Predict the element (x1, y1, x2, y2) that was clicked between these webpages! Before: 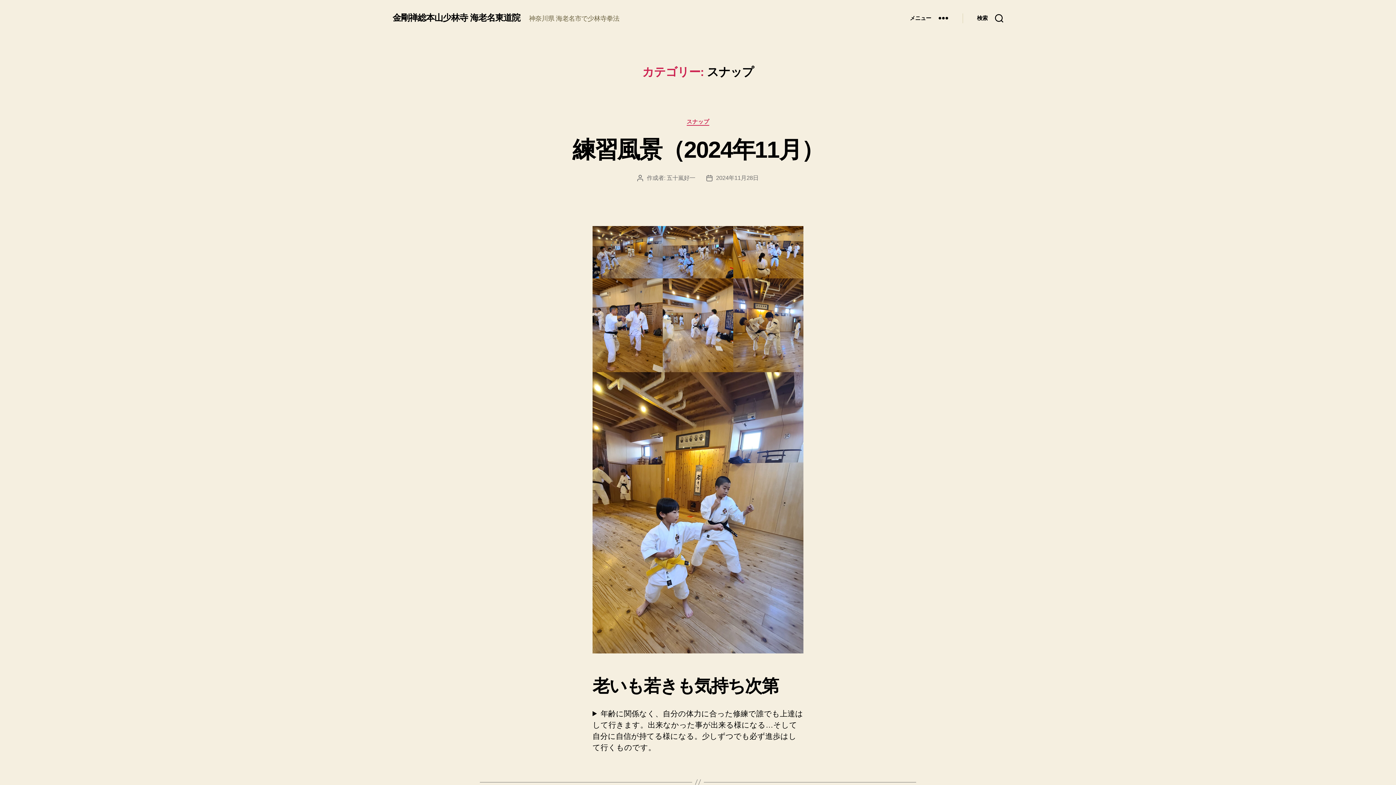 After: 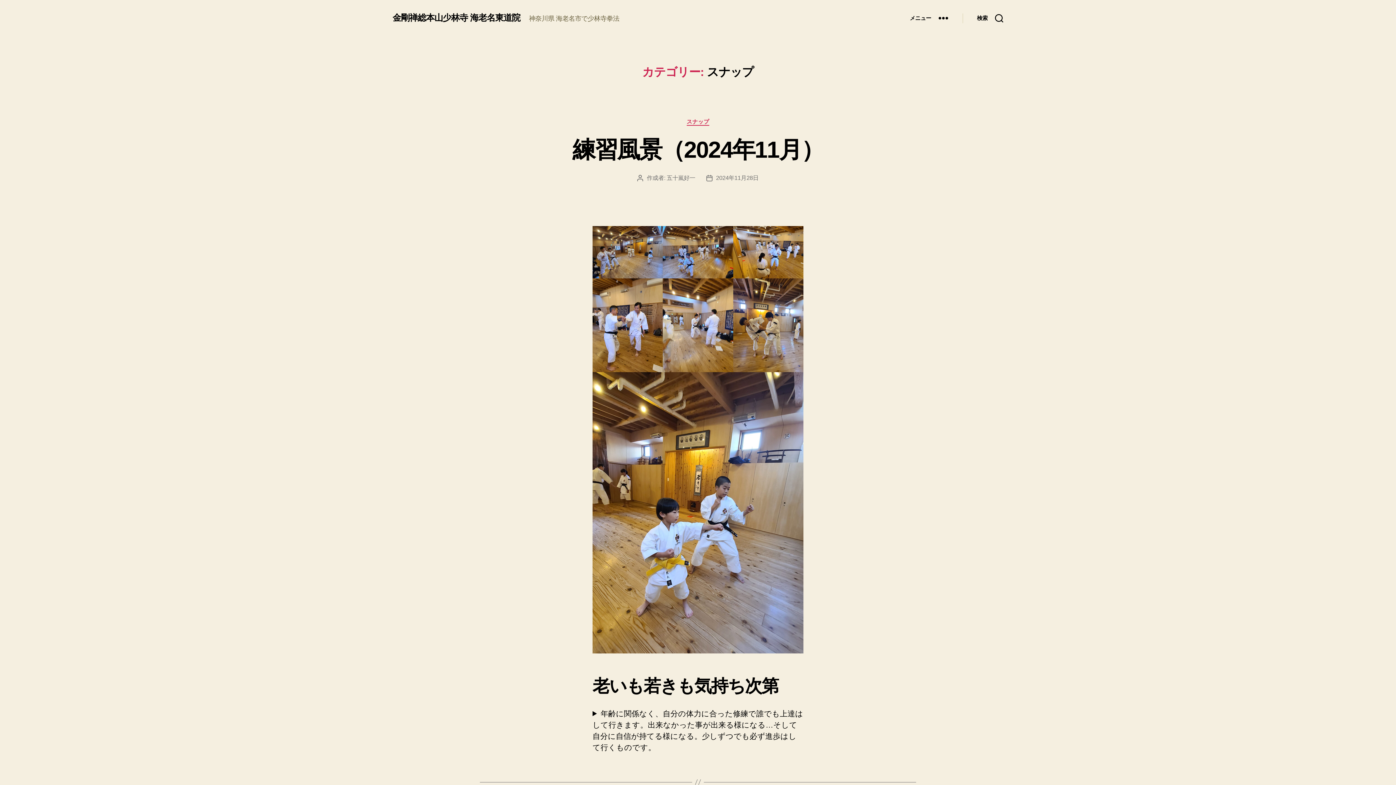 Action: label: スナップ bbox: (686, 118, 709, 125)